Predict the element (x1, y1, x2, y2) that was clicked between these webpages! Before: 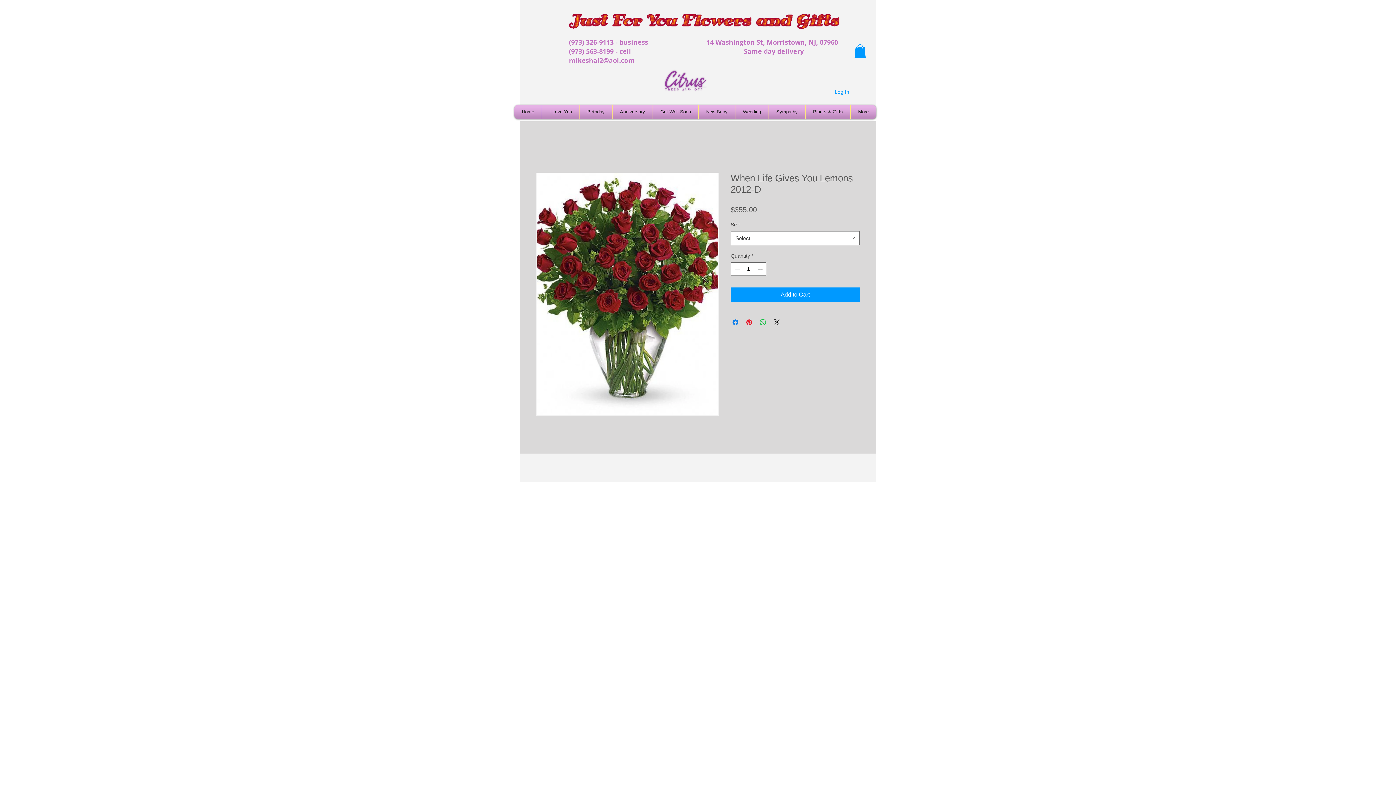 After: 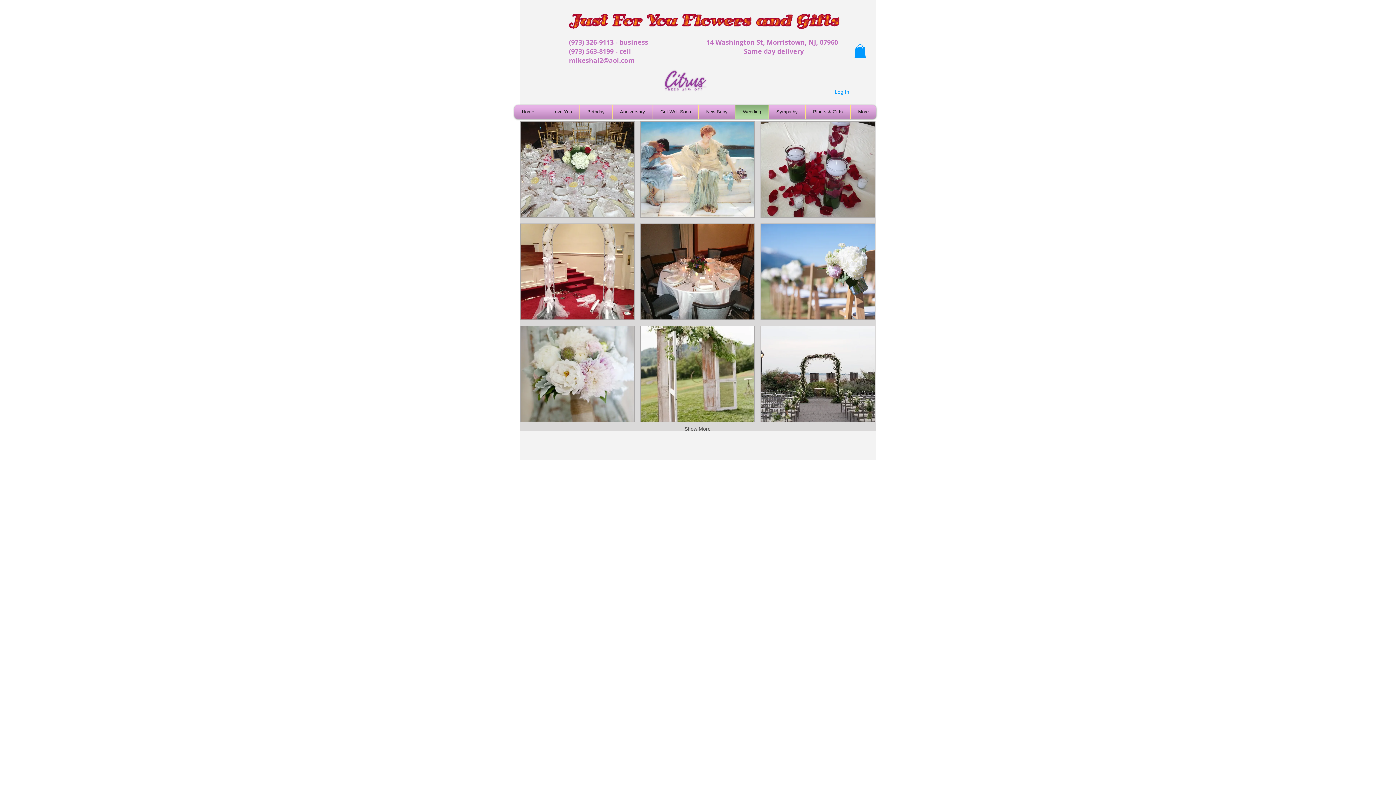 Action: bbox: (737, 105, 766, 118) label: Wedding